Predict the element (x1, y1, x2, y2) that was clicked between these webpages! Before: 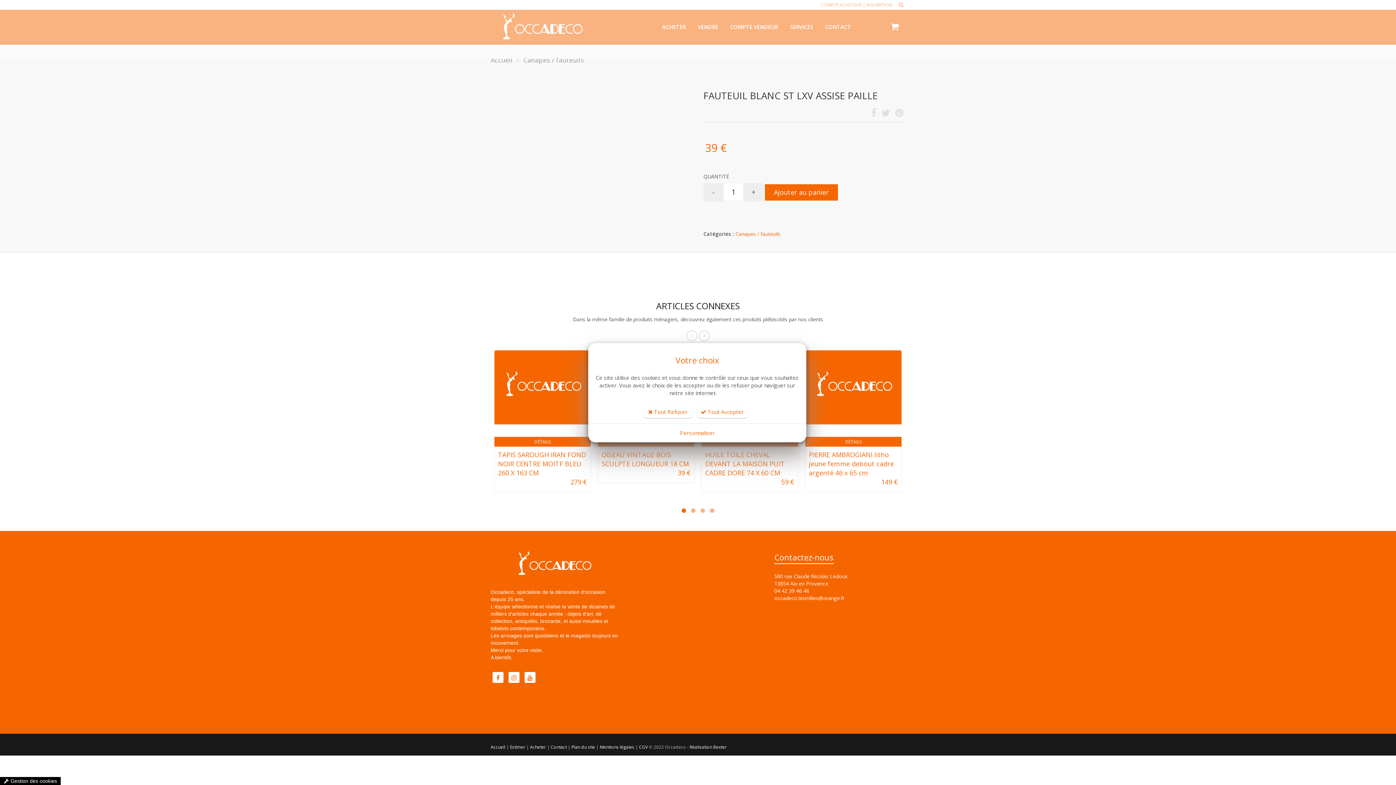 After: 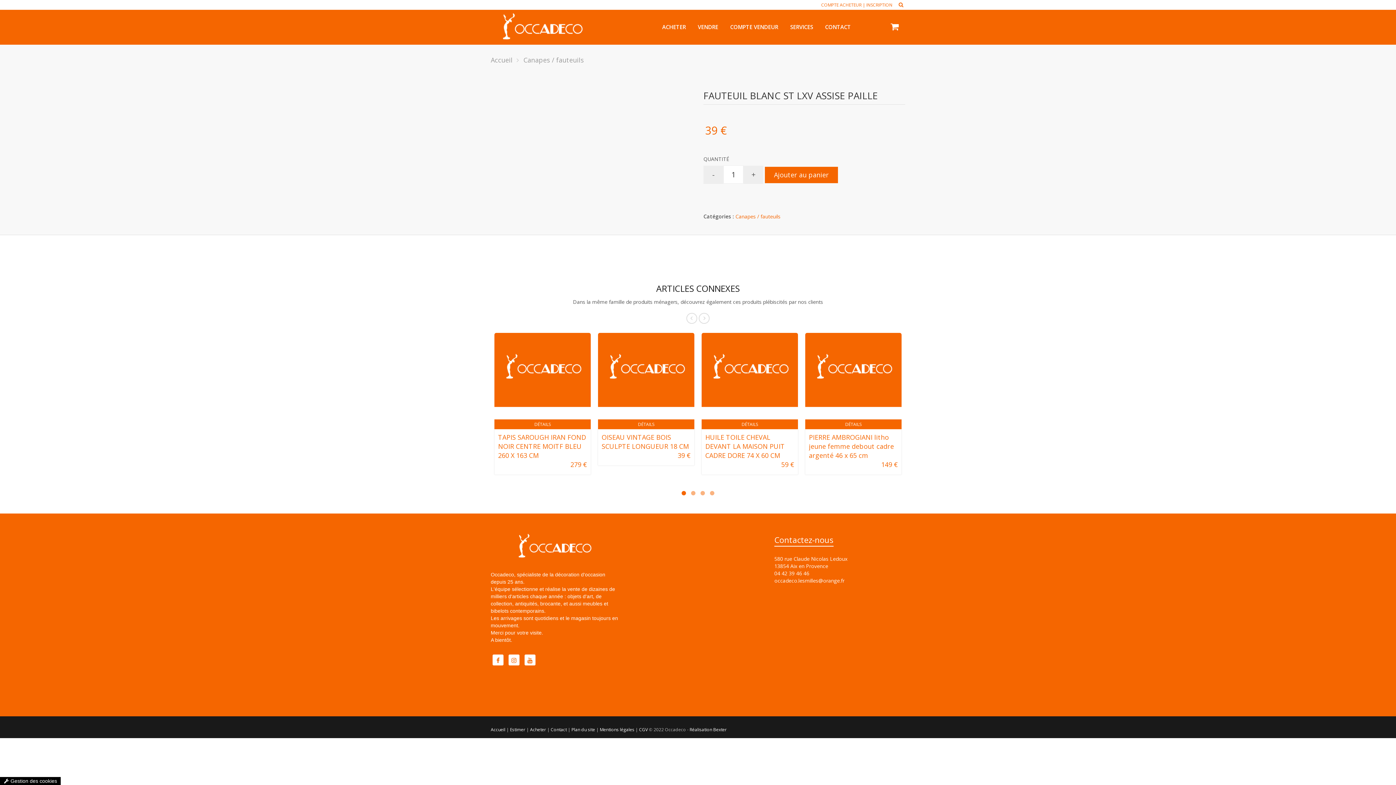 Action: label:  Tout Refuser bbox: (643, 406, 692, 418)